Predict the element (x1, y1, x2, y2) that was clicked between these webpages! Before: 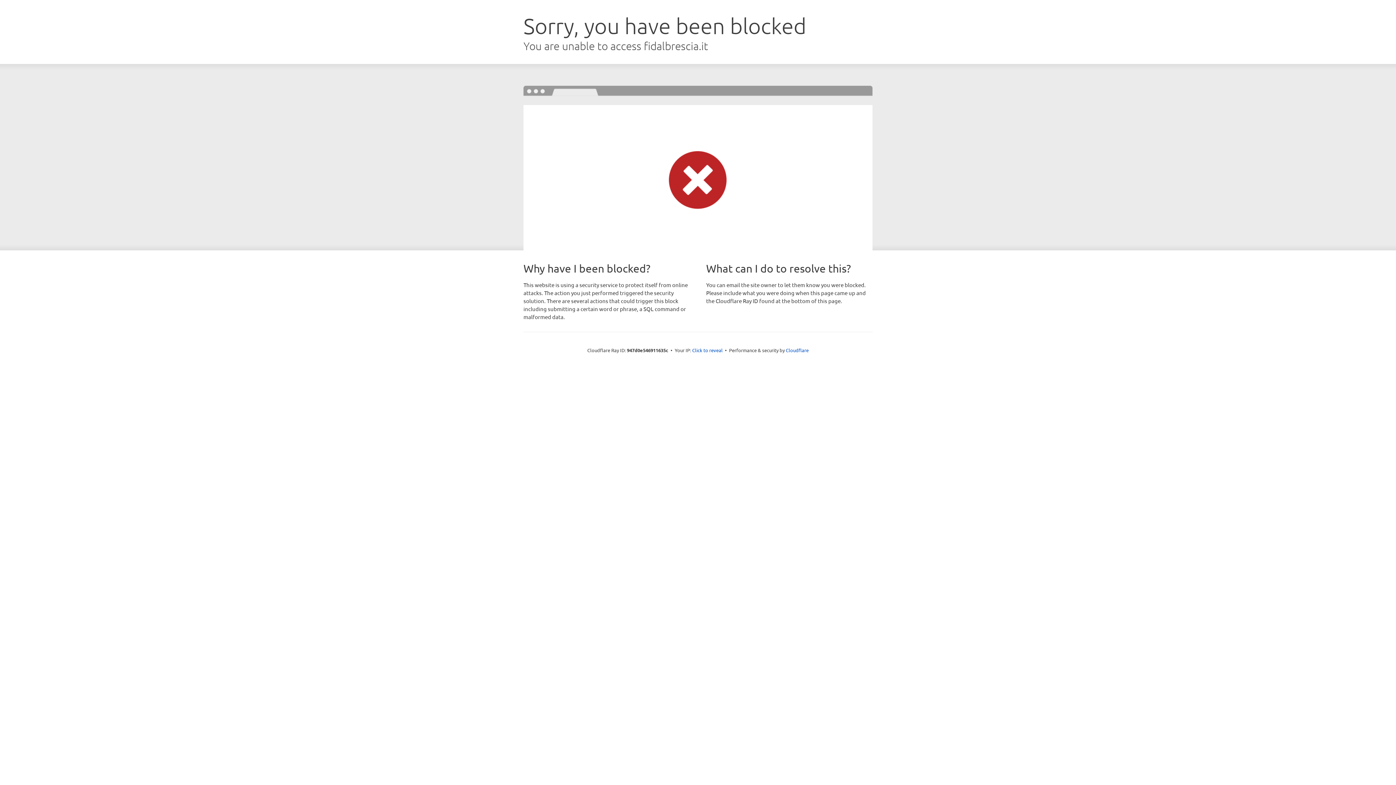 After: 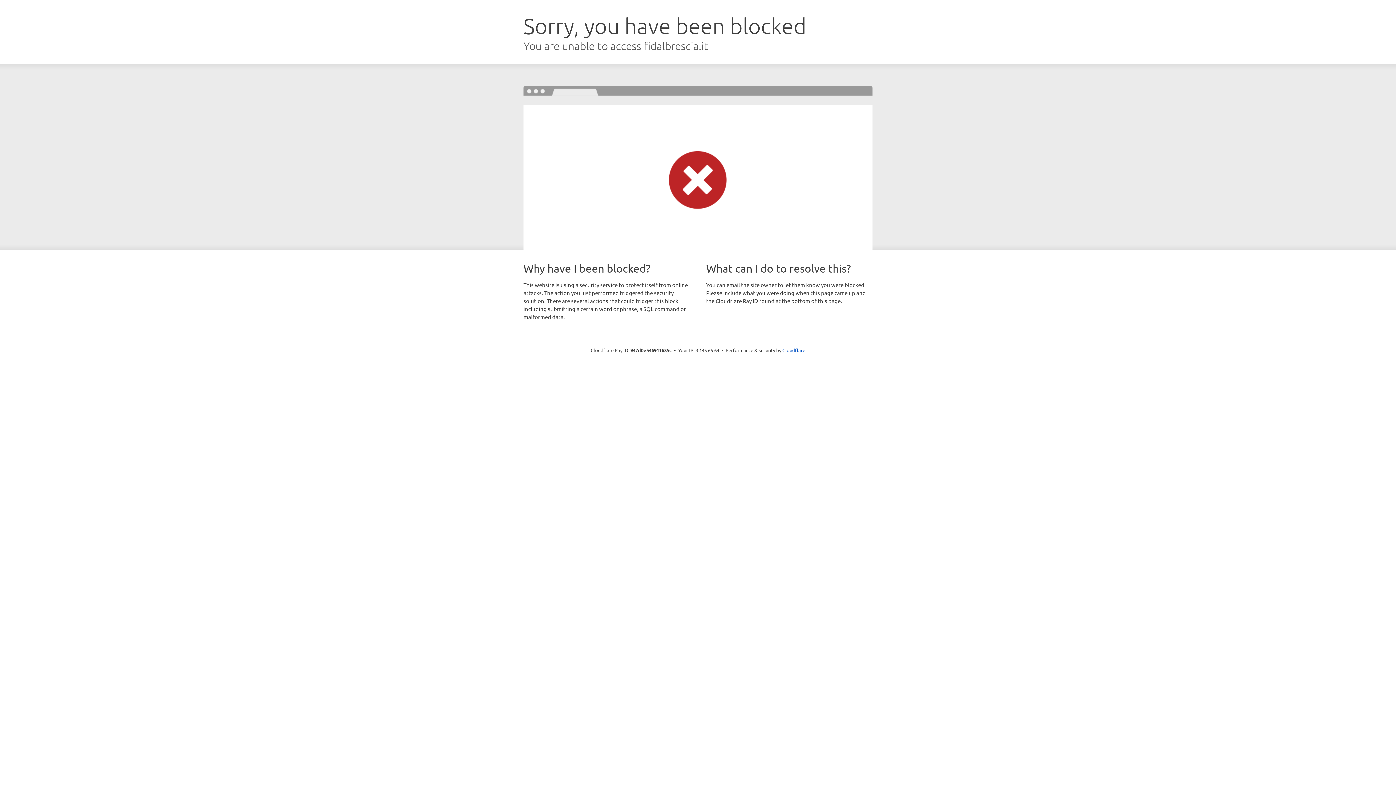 Action: bbox: (692, 346, 722, 353) label: Click to reveal